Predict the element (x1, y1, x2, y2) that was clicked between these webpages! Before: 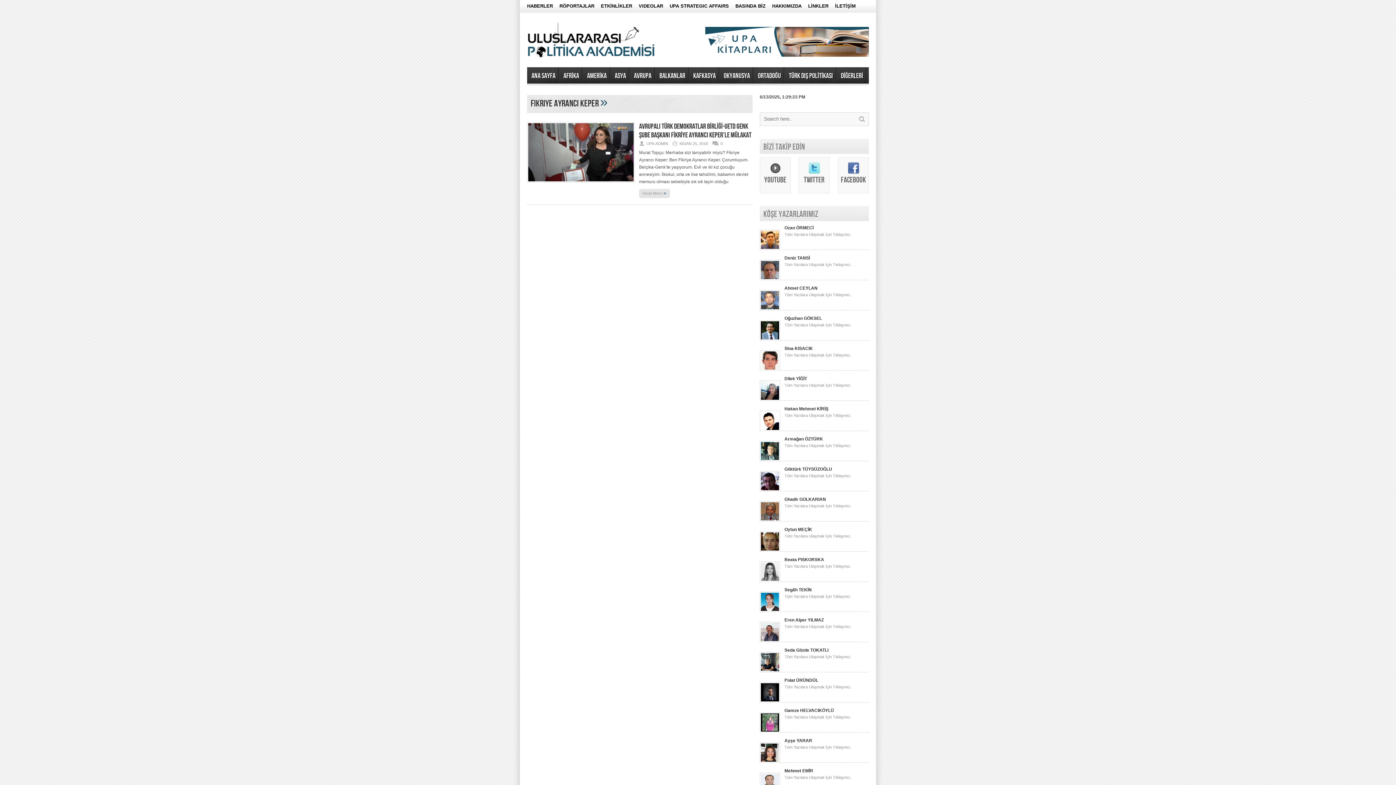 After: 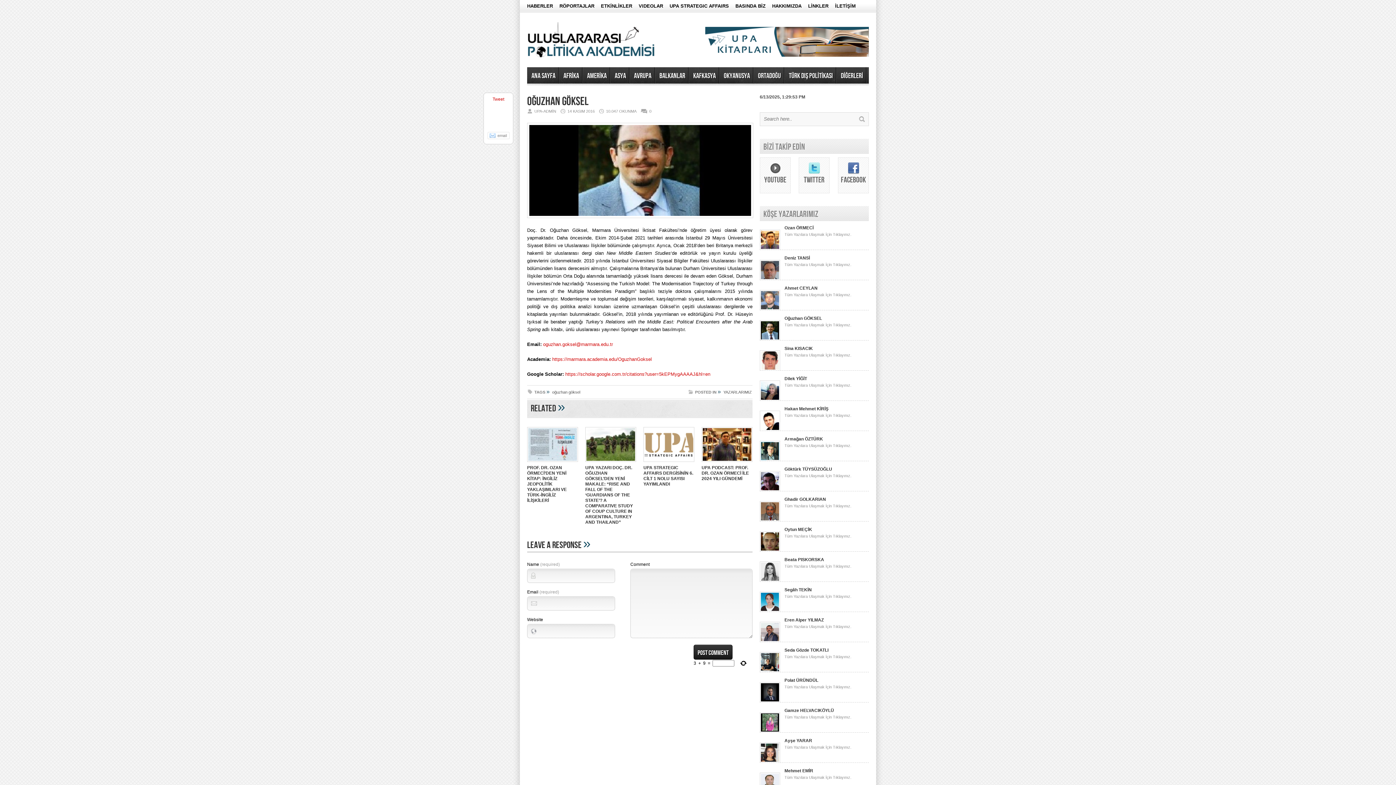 Action: label: 

 bbox: (760, 336, 780, 341)